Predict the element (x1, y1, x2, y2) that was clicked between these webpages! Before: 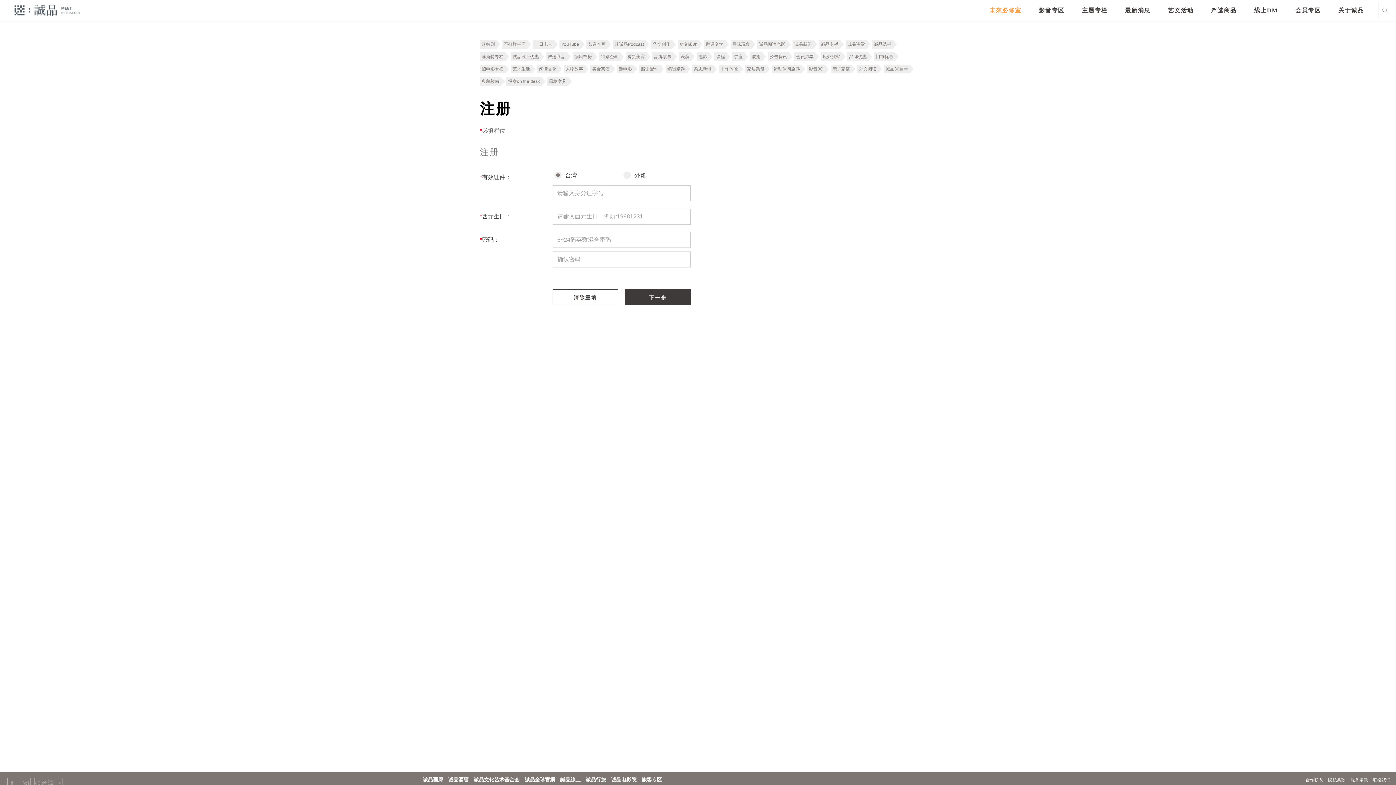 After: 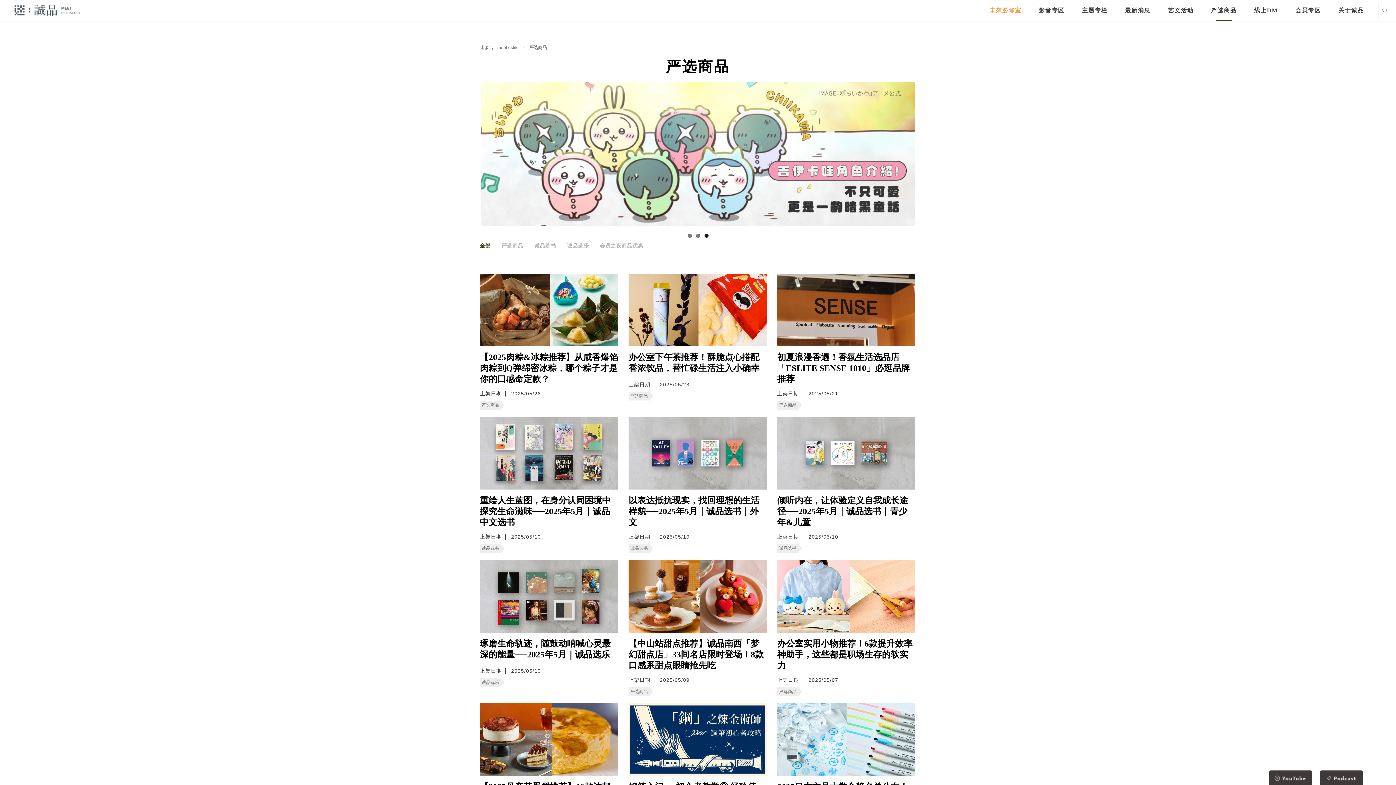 Action: label: 严选商品 bbox: (1211, 0, 1237, 21)